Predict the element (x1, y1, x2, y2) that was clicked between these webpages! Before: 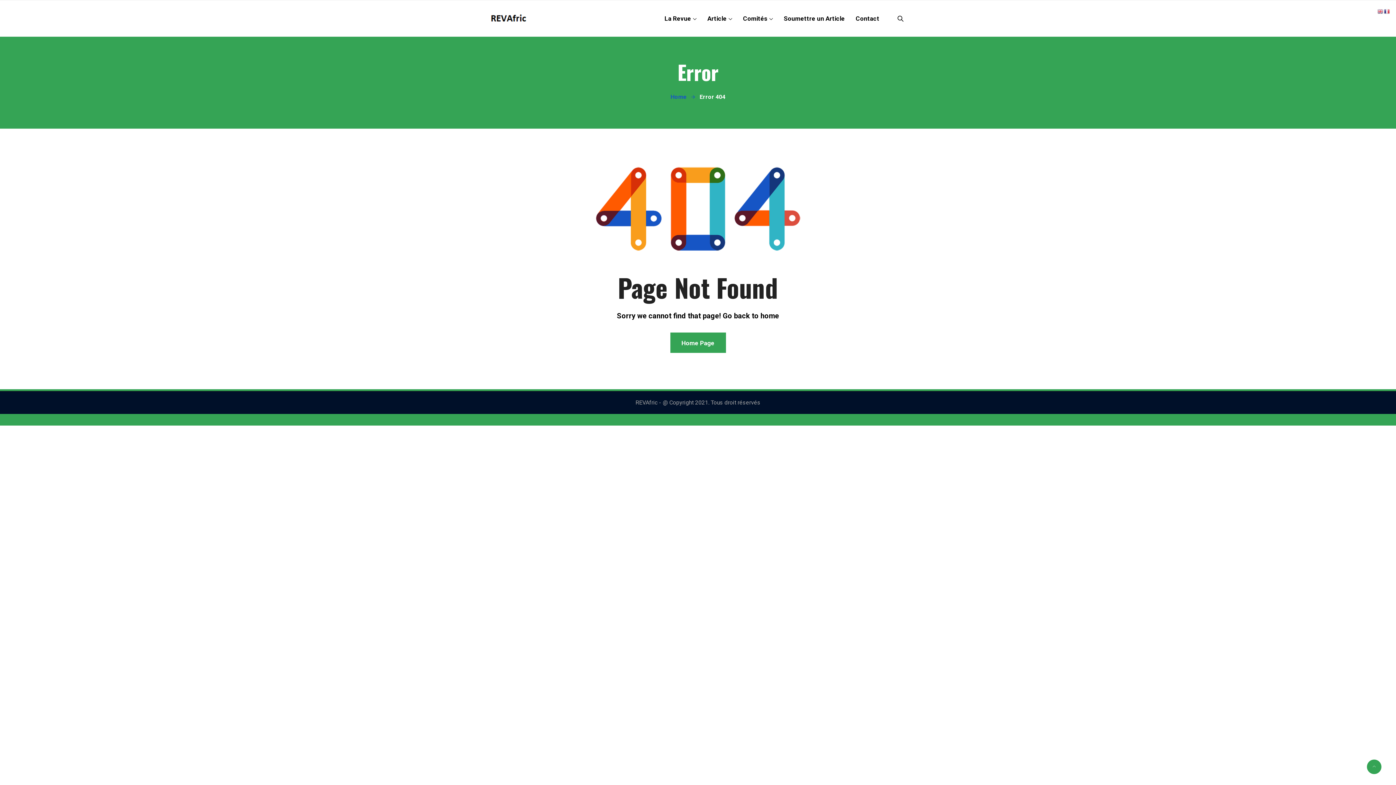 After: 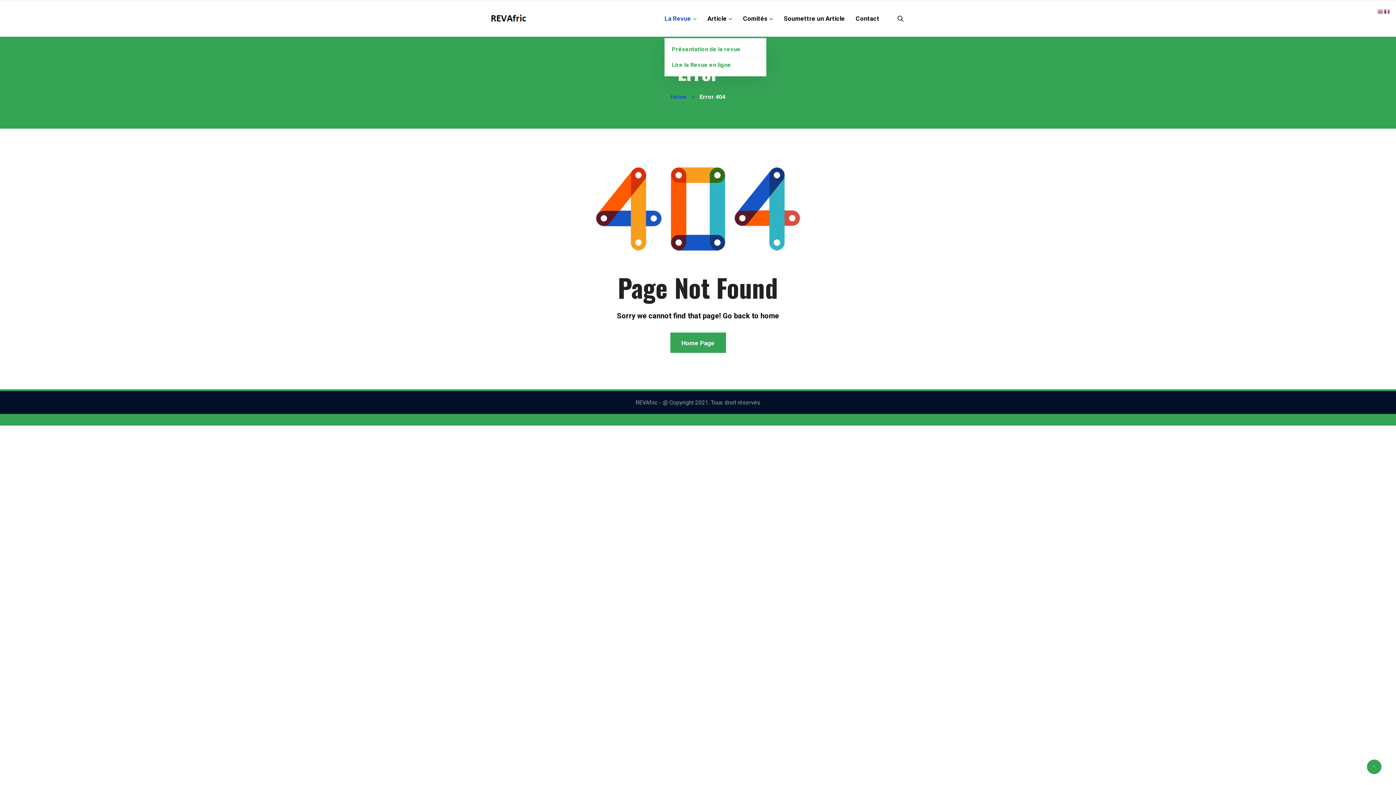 Action: bbox: (664, 0, 702, 36) label: La Revue